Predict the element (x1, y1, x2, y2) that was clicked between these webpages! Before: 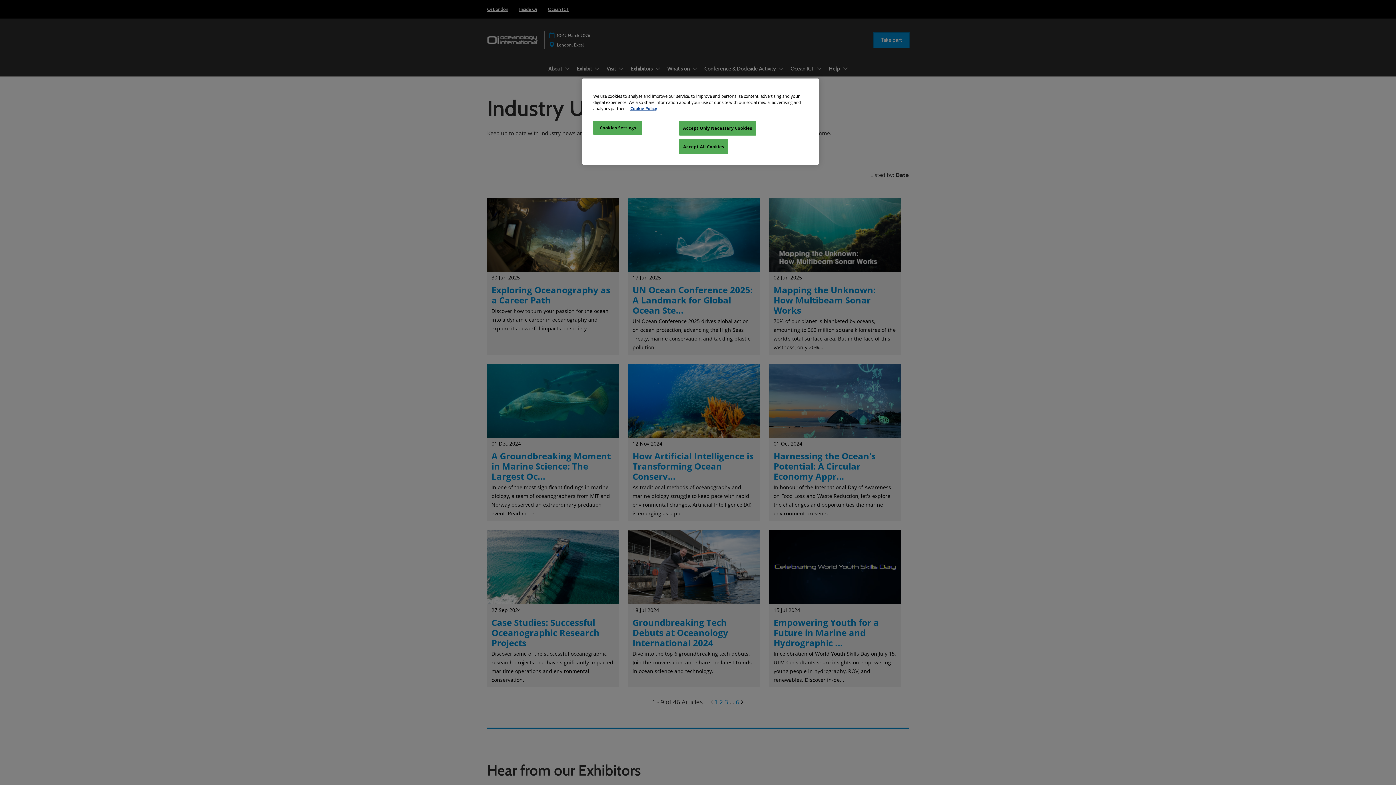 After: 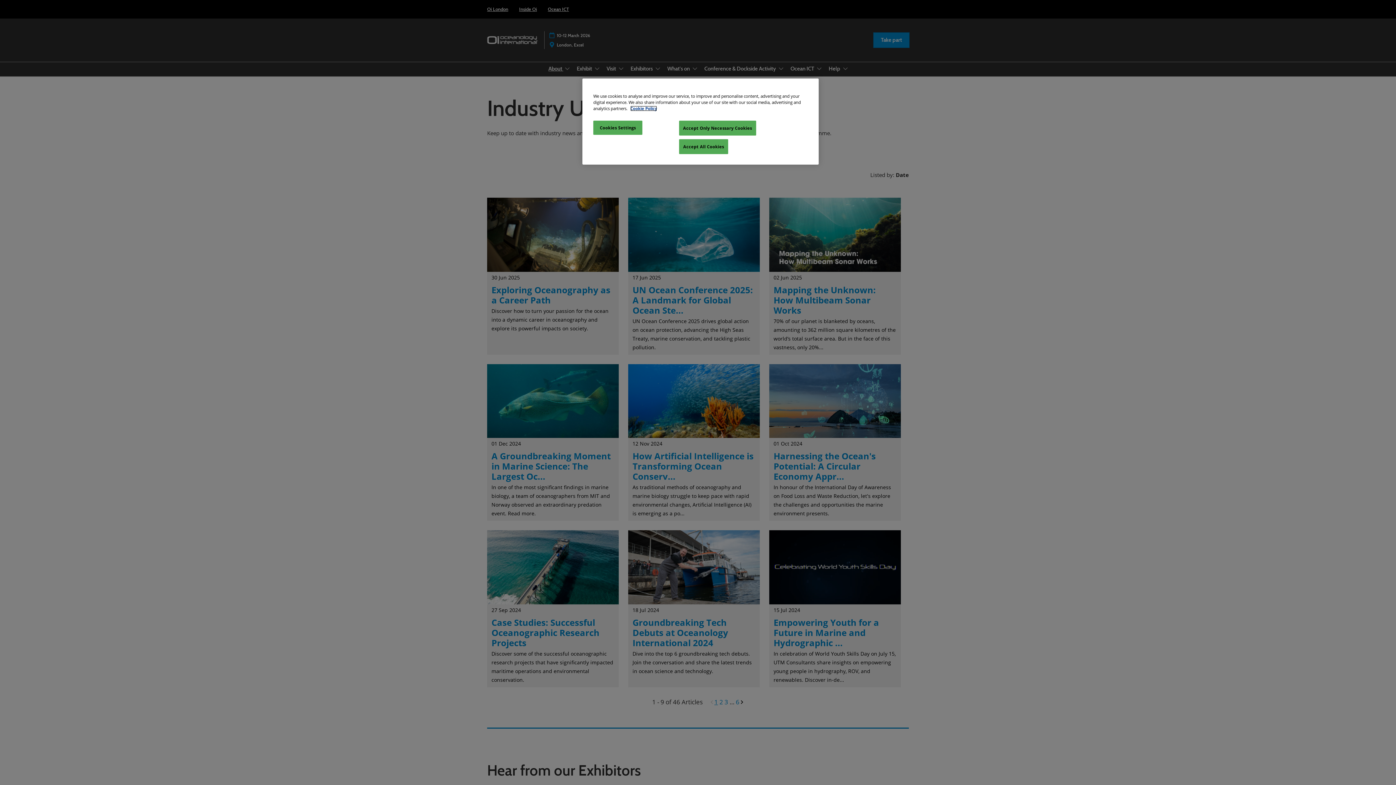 Action: bbox: (630, 105, 657, 111) label: More information about your privacy, opens in a new tab